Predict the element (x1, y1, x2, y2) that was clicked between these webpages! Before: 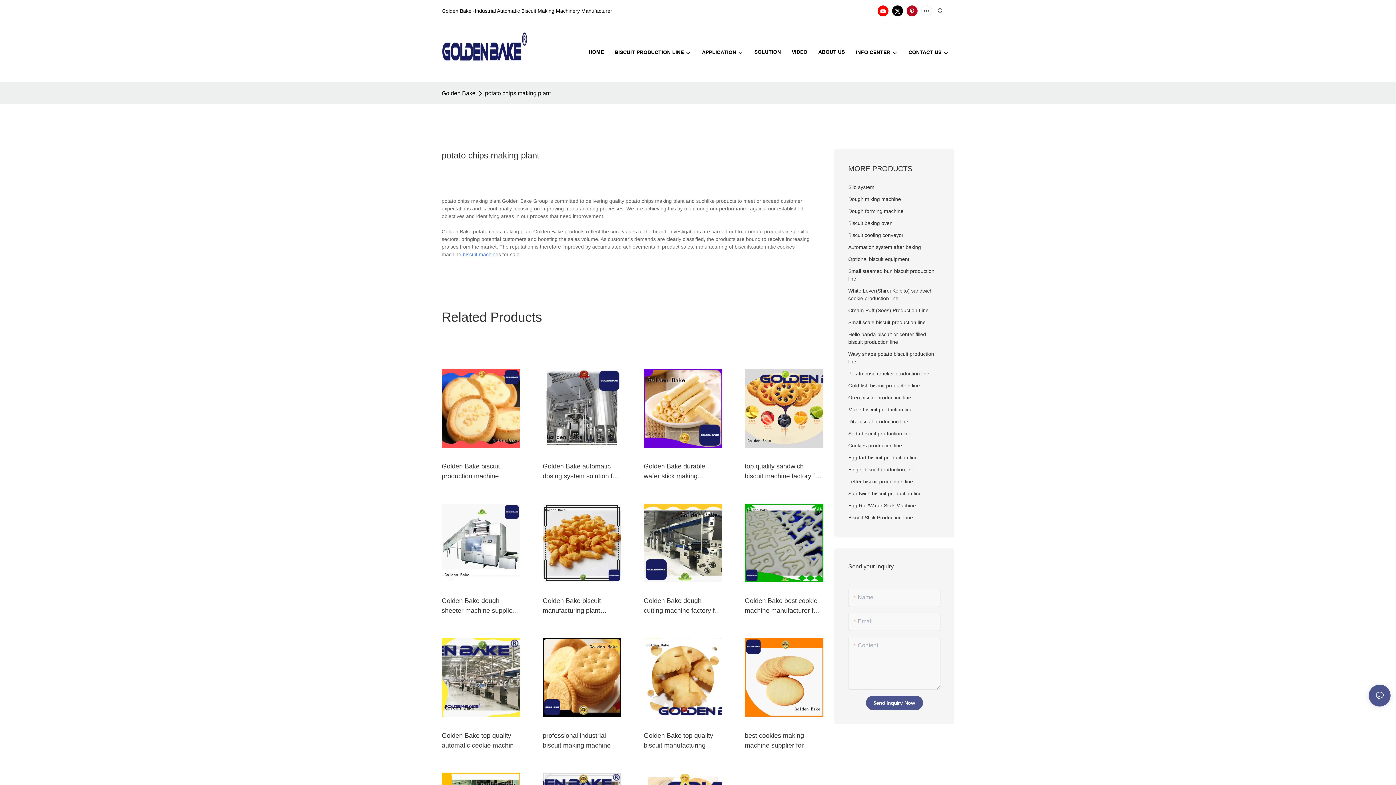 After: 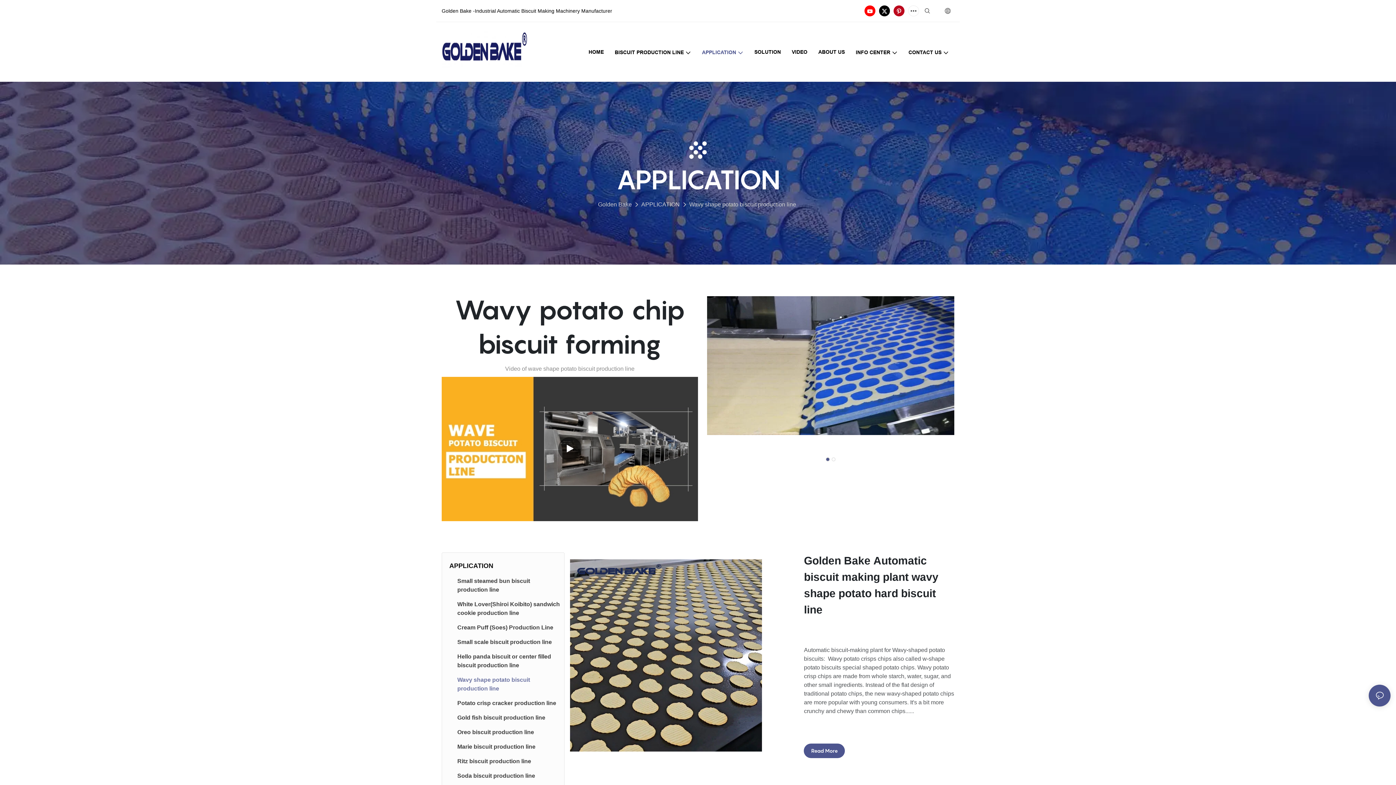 Action: label: Wavy shape potato biscuit production line bbox: (848, 348, 940, 367)